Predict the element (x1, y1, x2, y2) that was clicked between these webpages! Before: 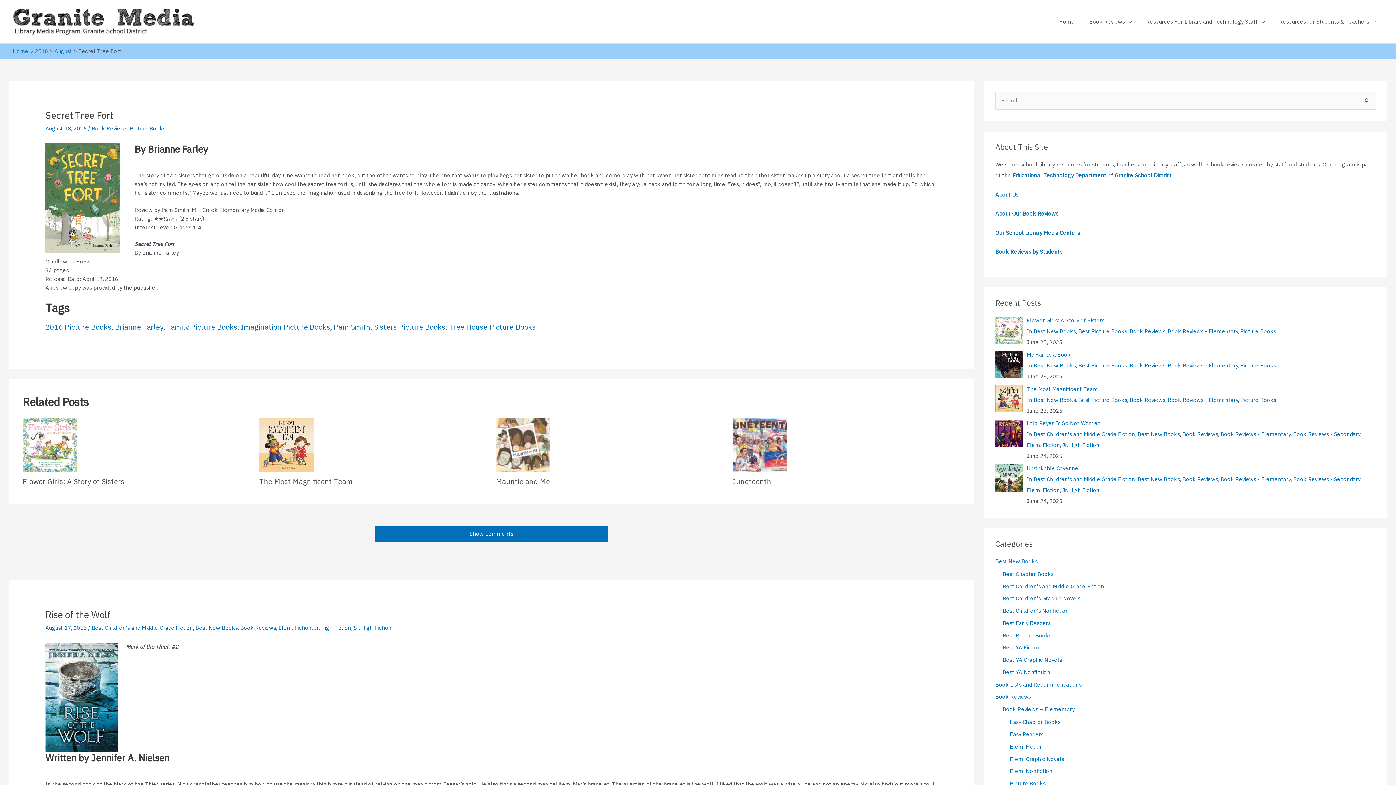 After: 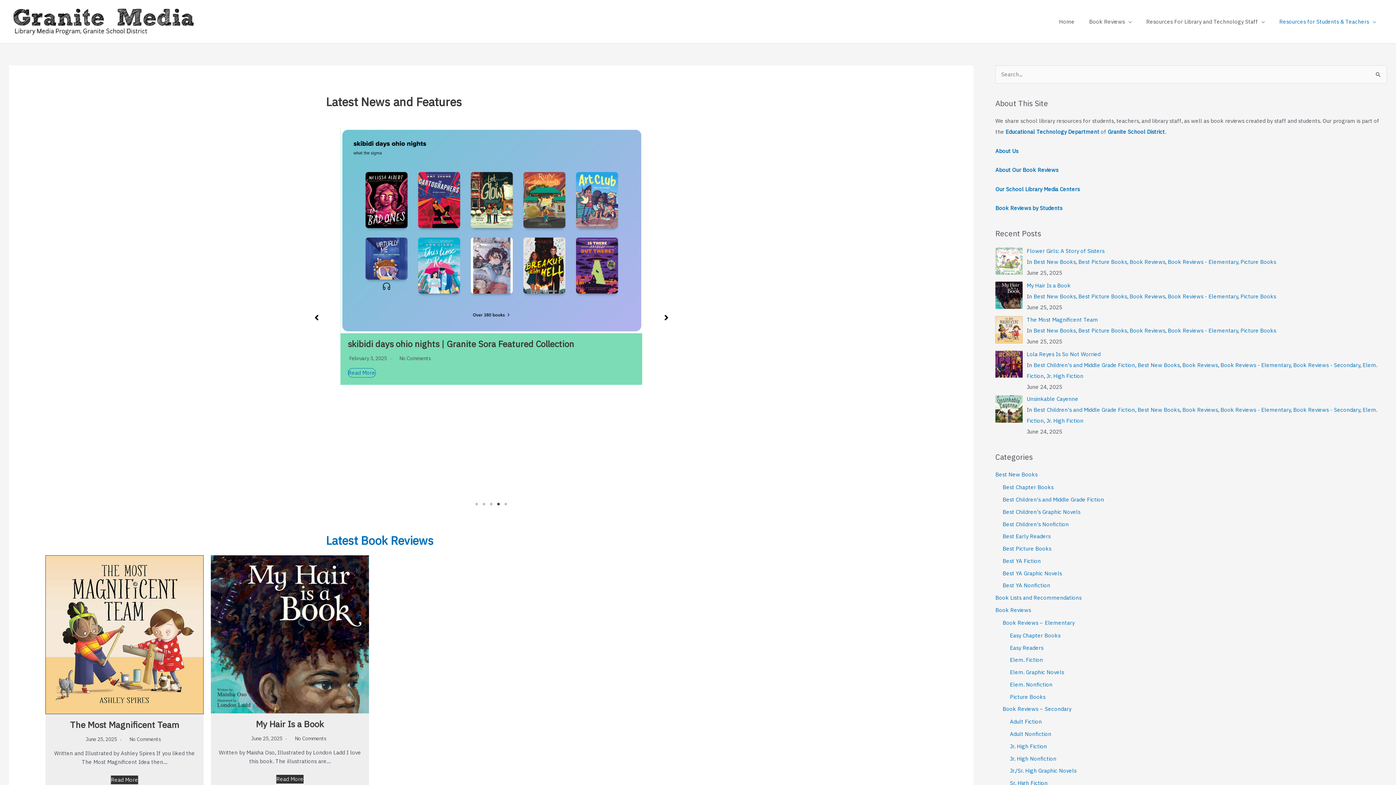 Action: bbox: (12, 17, 194, 24)